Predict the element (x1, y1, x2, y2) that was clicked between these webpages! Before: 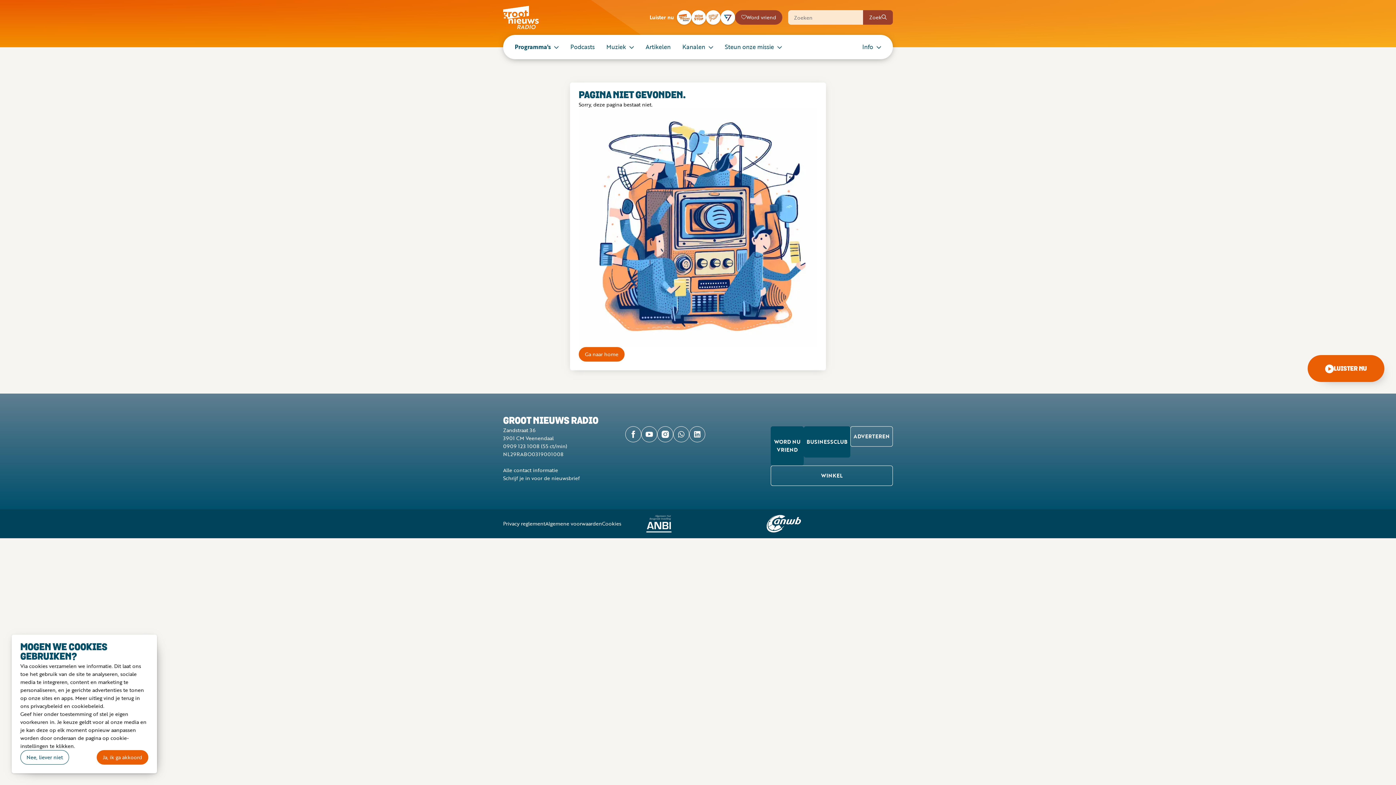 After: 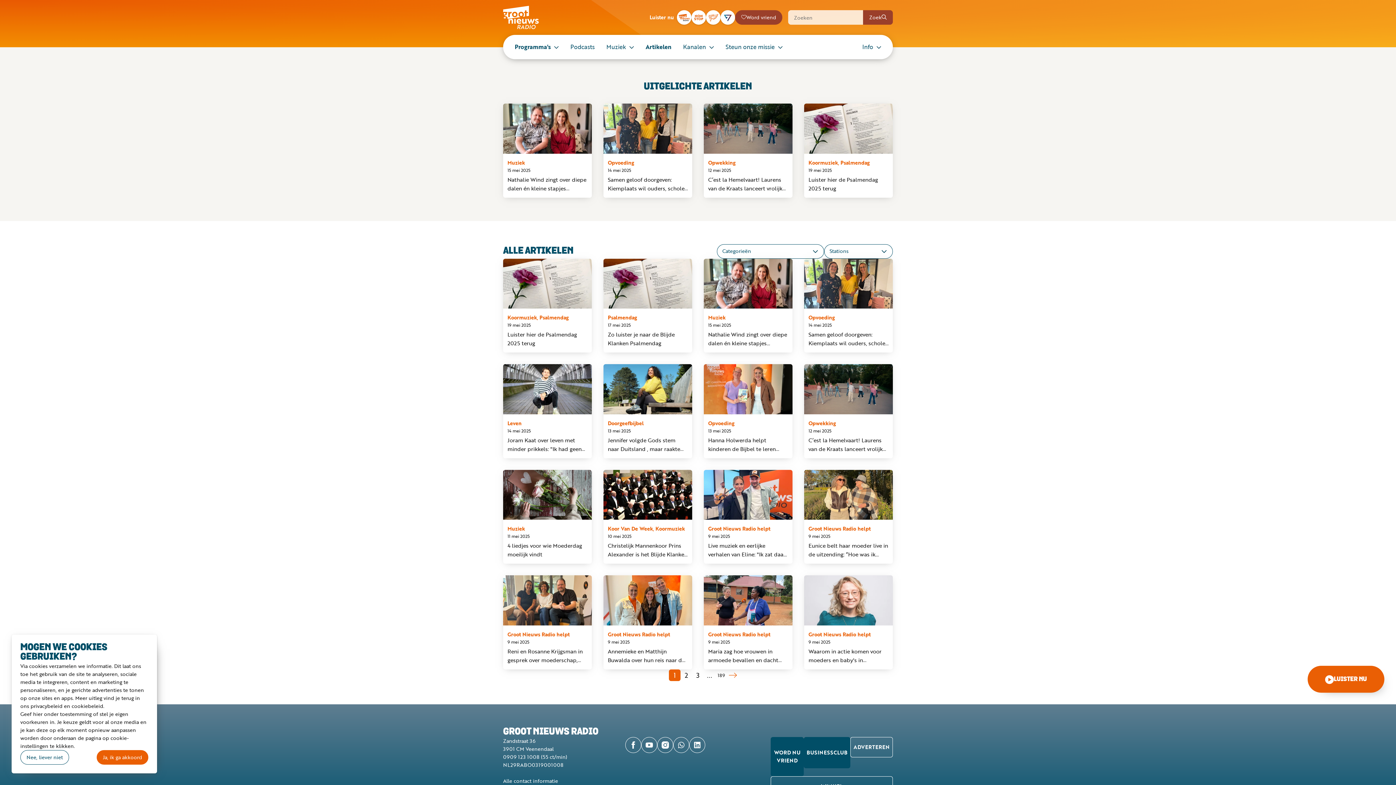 Action: label: Artikelen bbox: (640, 34, 676, 59)